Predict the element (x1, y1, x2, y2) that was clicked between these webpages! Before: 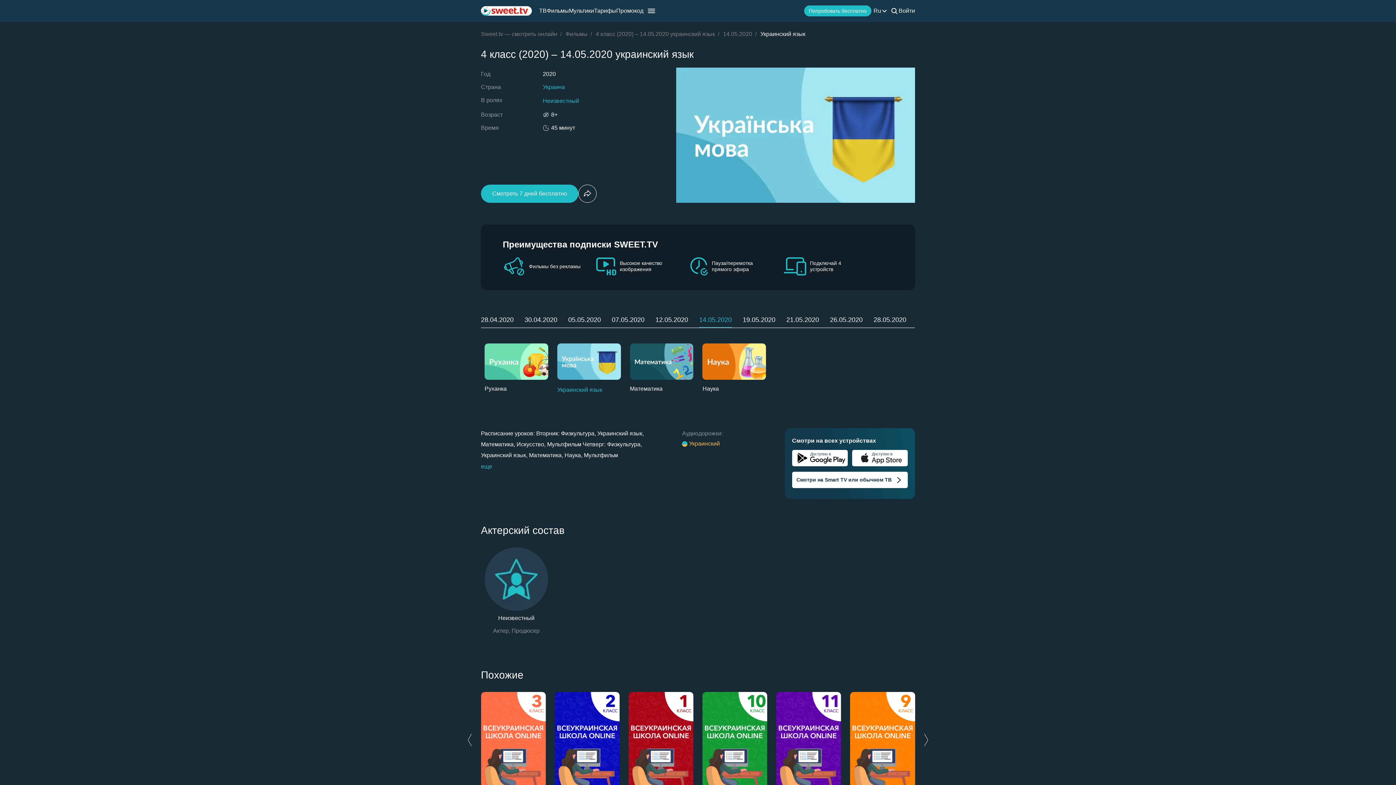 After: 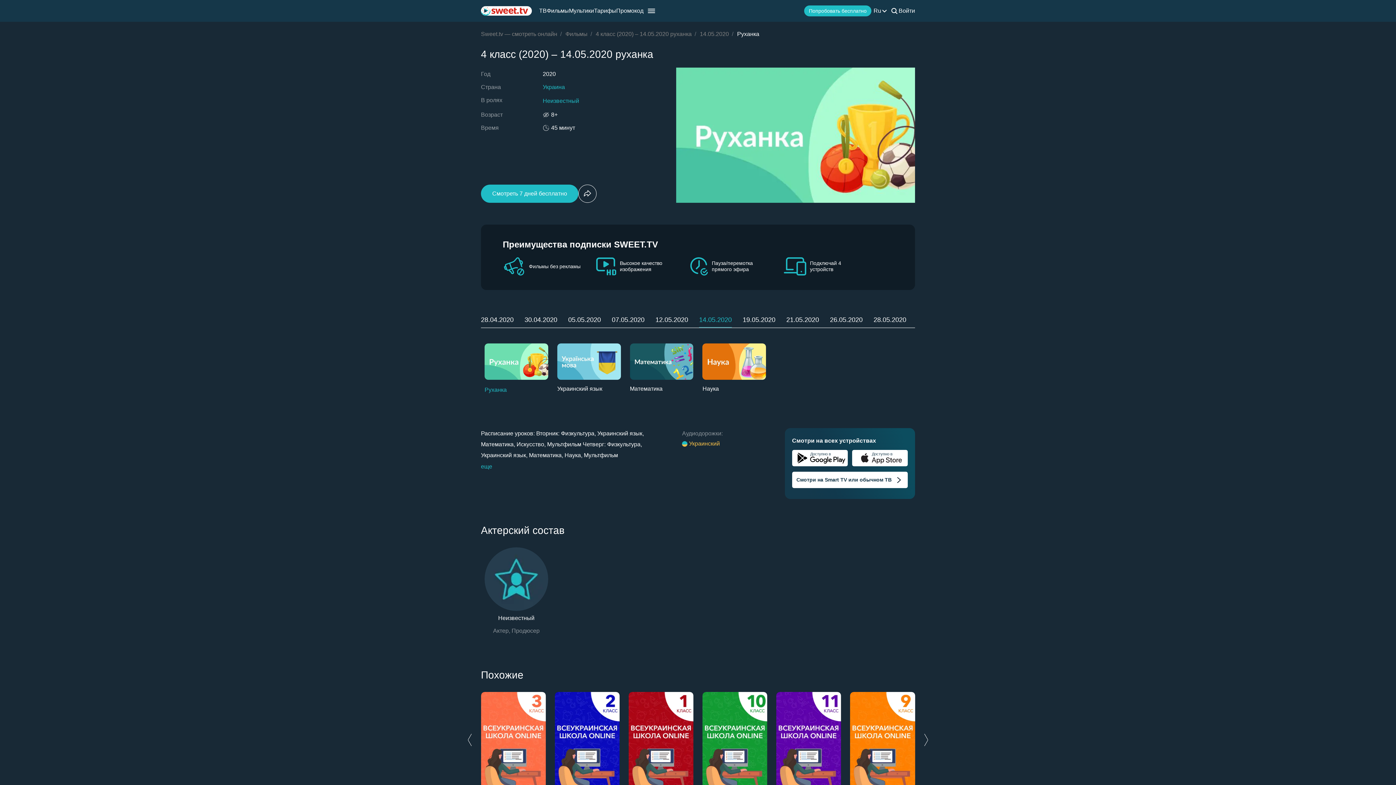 Action: label: Руханка bbox: (484, 341, 557, 400)